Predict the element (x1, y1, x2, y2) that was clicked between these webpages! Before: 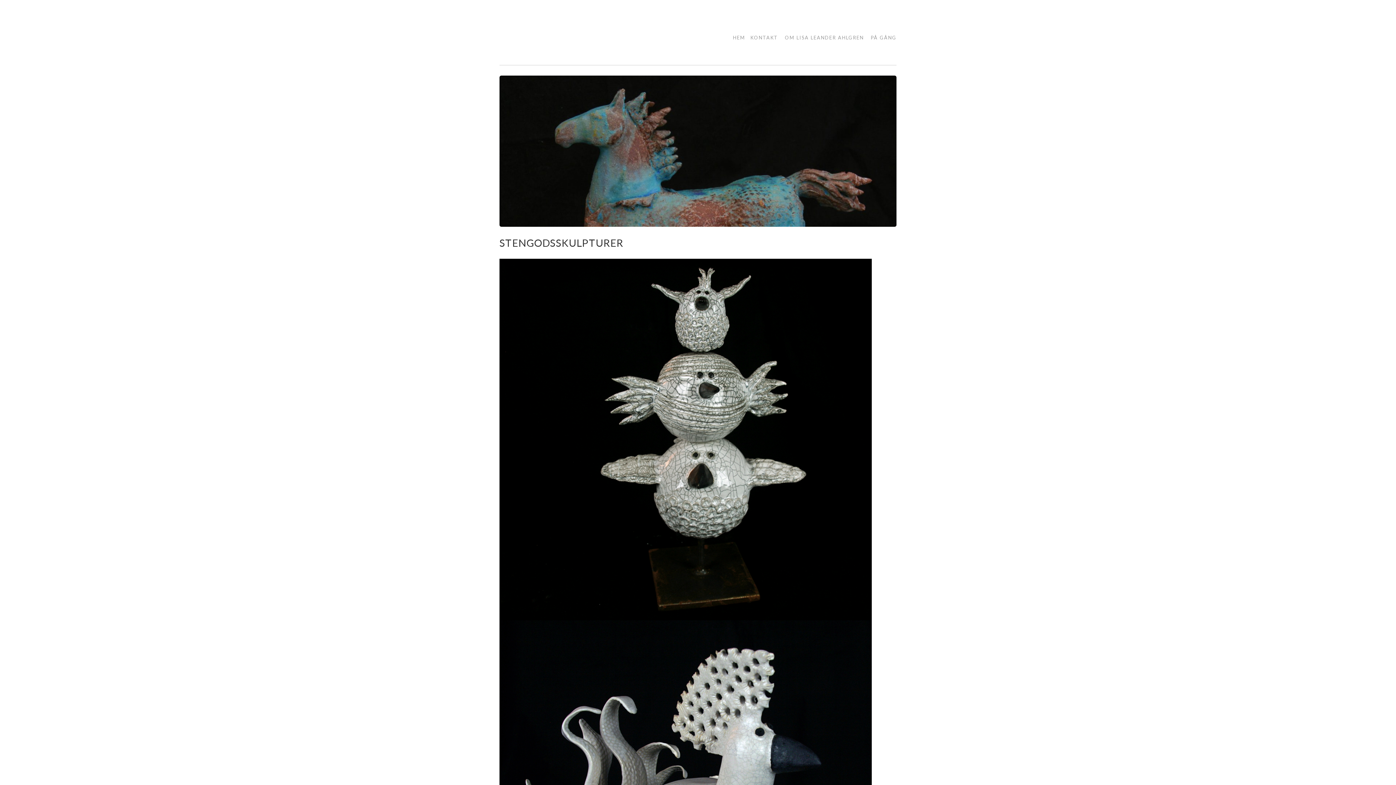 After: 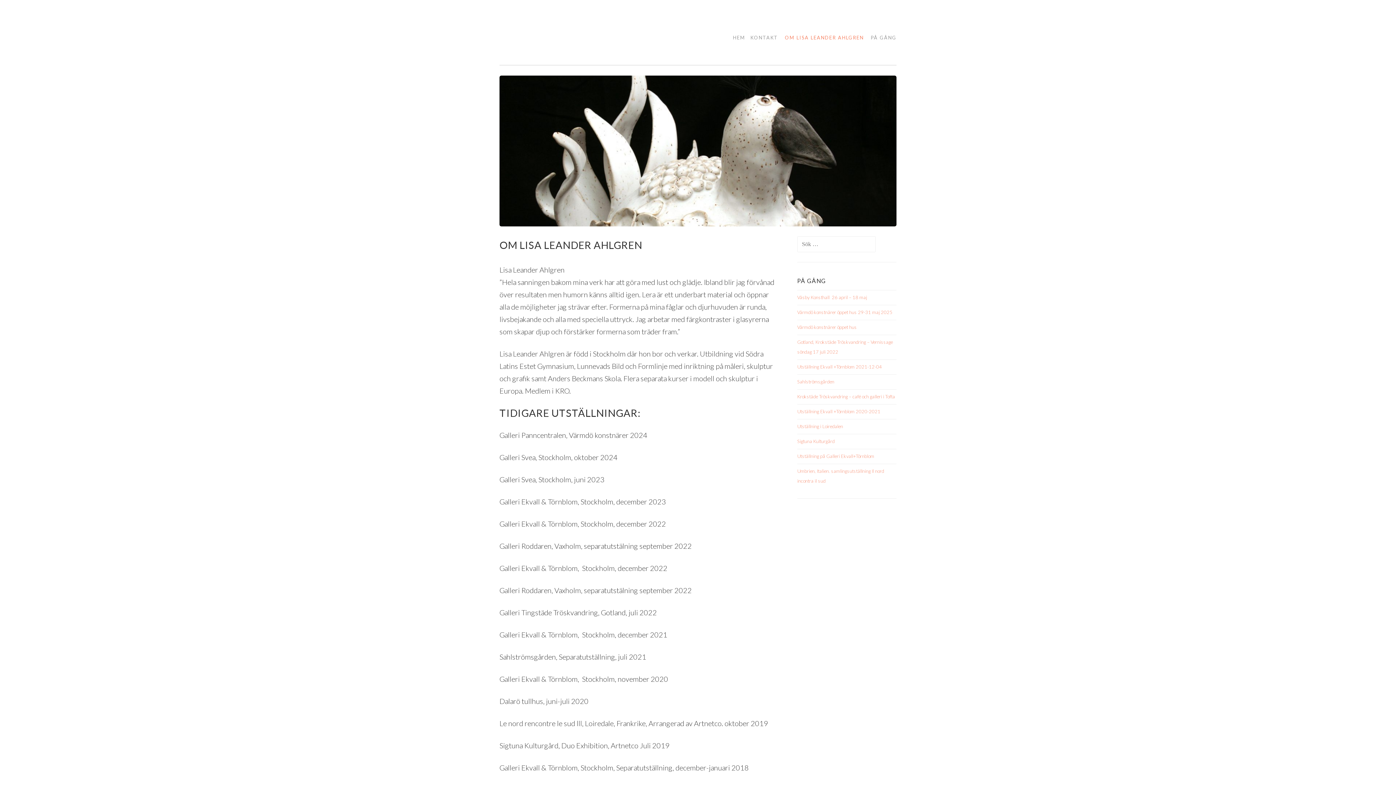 Action: bbox: (780, 31, 864, 44) label: OM LISA LEANDER AHLGREN